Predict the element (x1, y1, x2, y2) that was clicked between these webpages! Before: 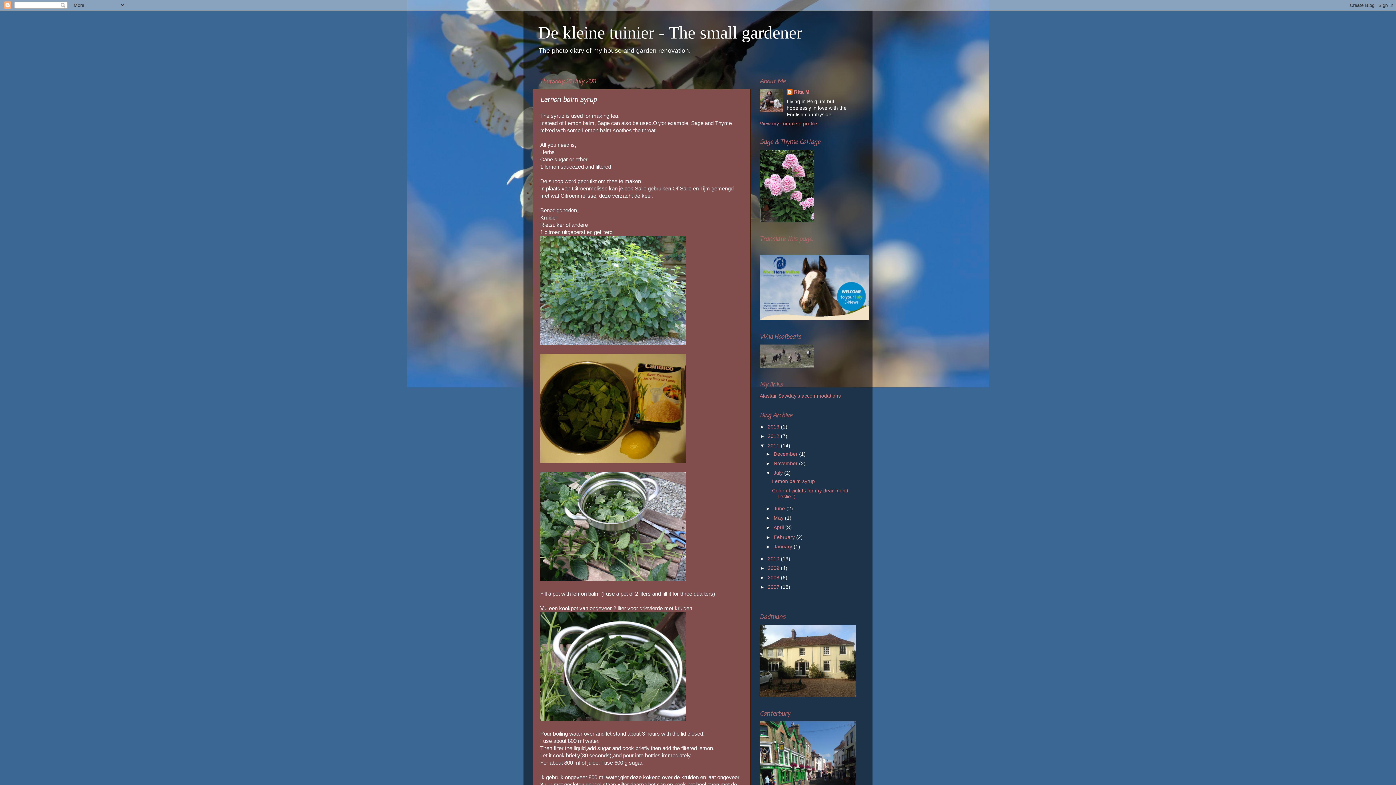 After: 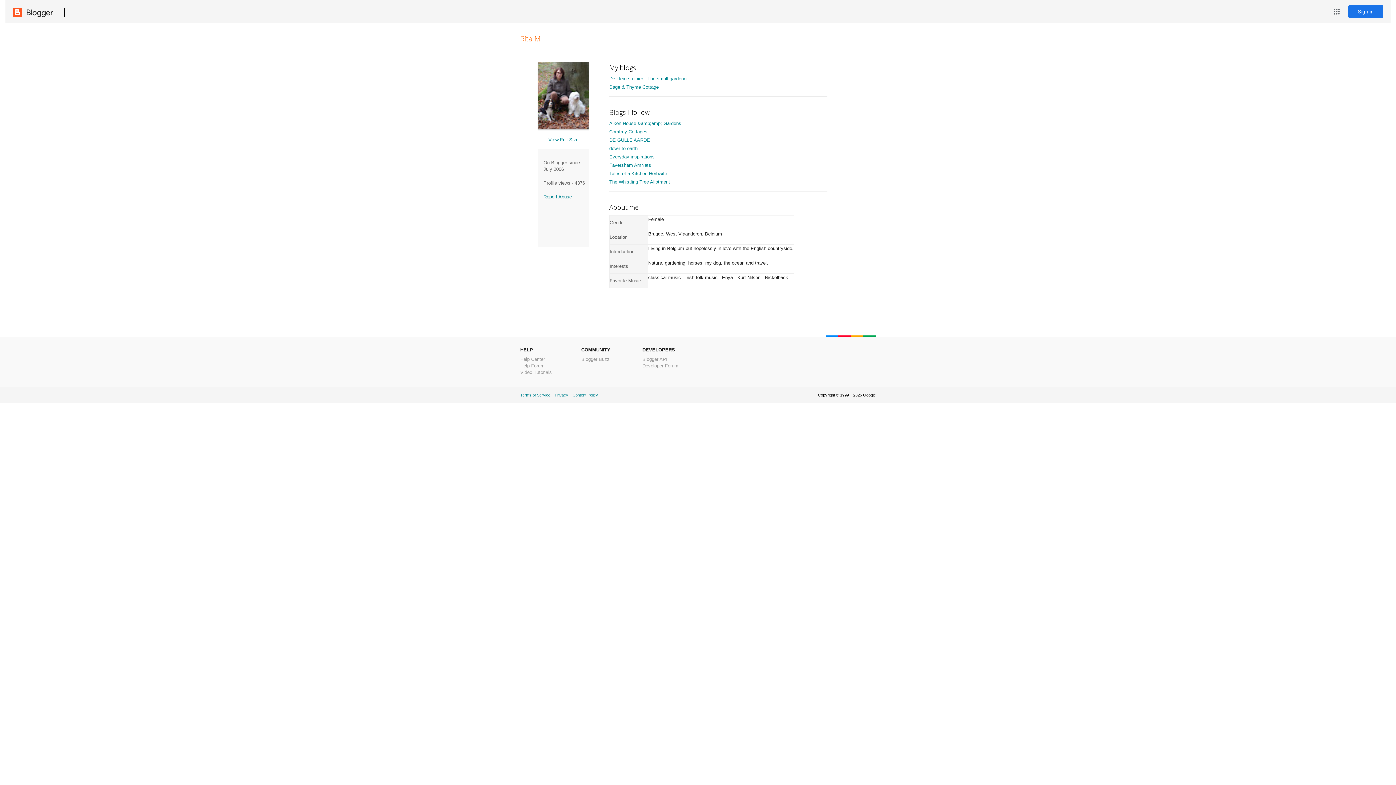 Action: bbox: (760, 121, 817, 126) label: View my complete profile